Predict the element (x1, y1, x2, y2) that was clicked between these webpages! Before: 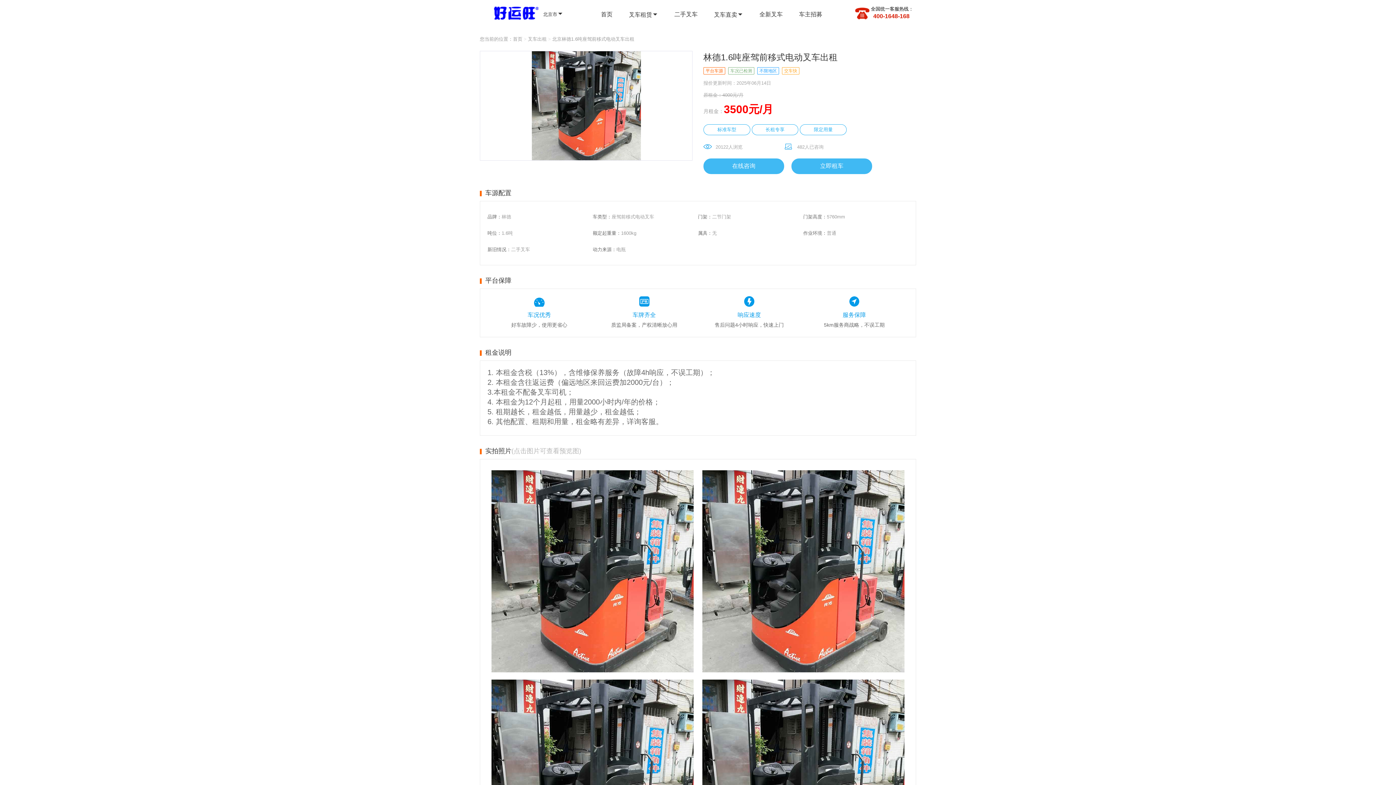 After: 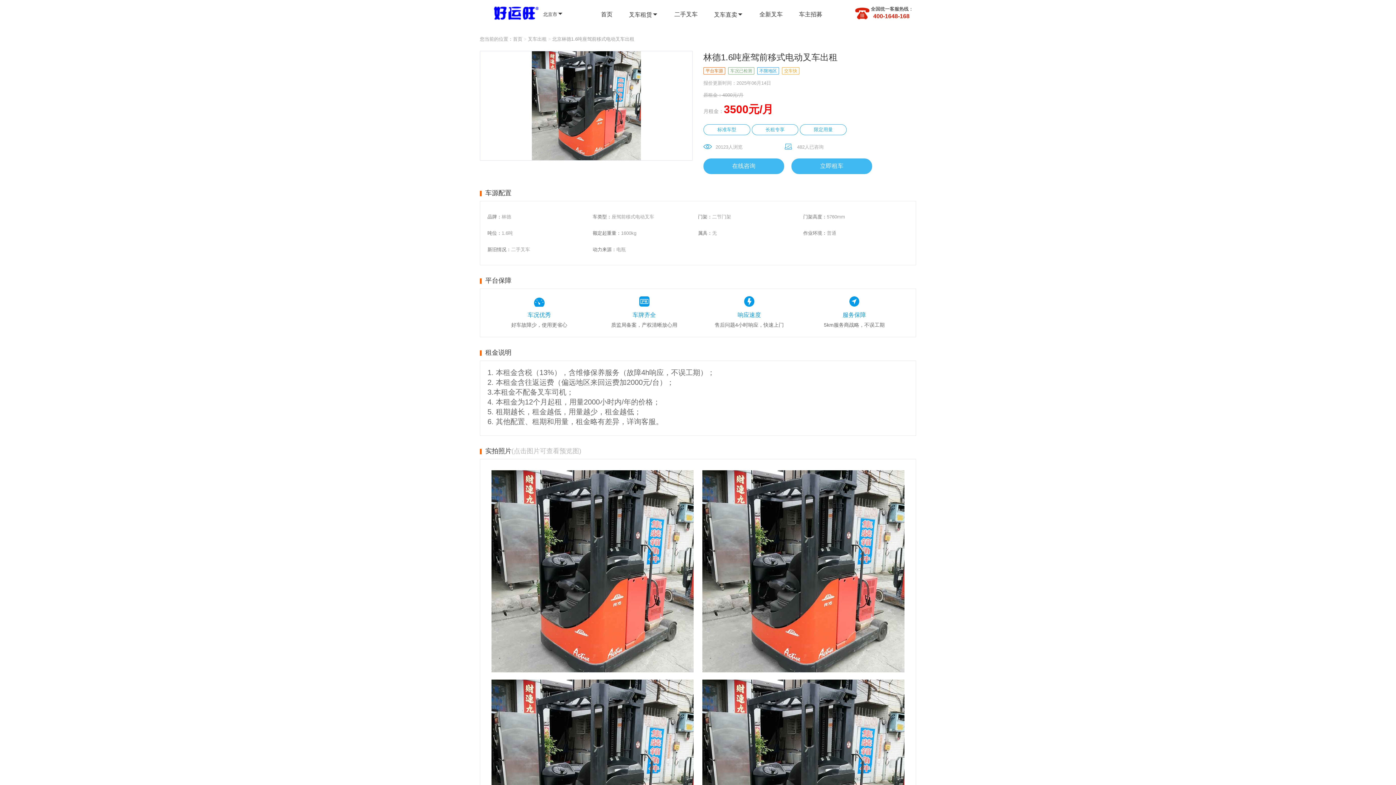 Action: bbox: (552, 36, 634, 41) label: 北京林德1.6吨座驾前移式电动叉车出租